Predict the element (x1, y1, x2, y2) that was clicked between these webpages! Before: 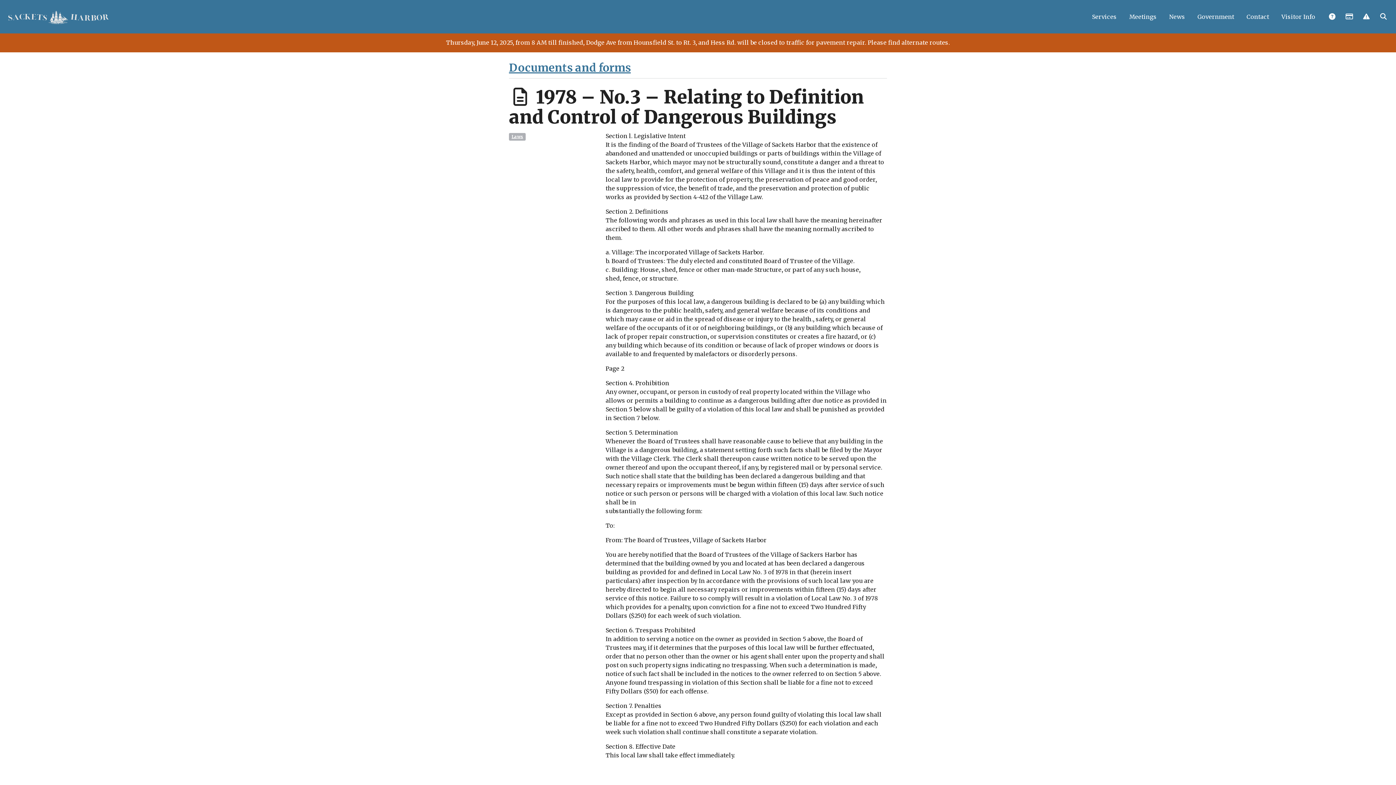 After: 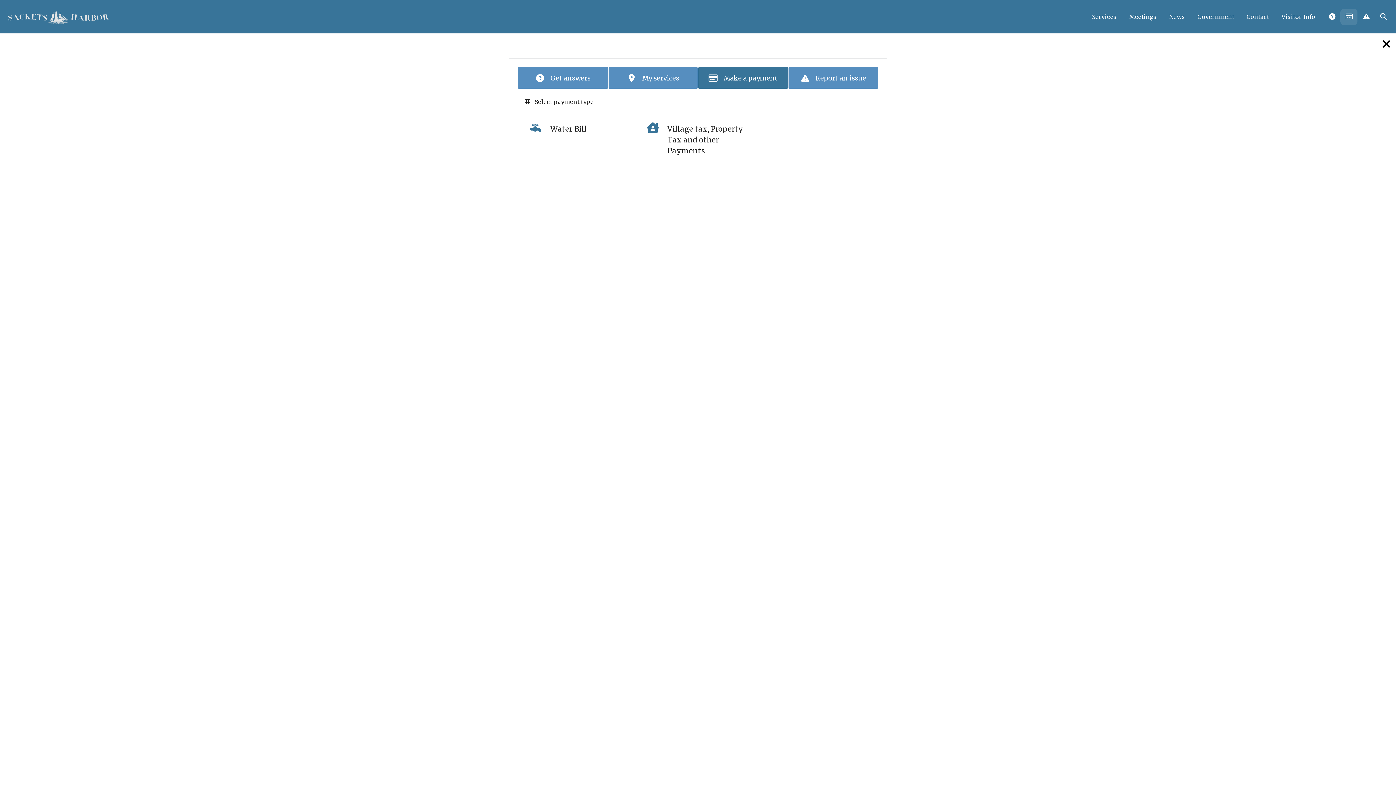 Action: label:  Payments bbox: (1340, 8, 1357, 25)